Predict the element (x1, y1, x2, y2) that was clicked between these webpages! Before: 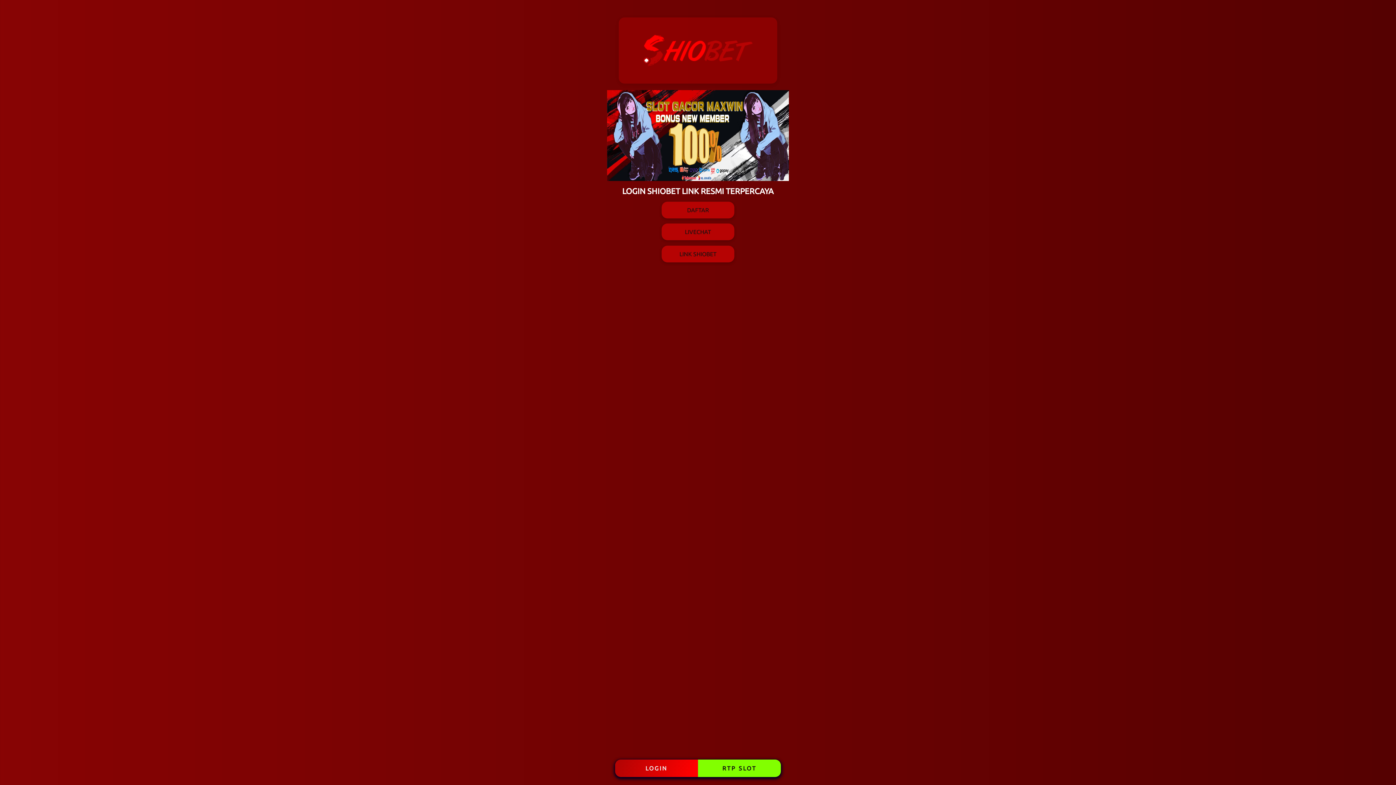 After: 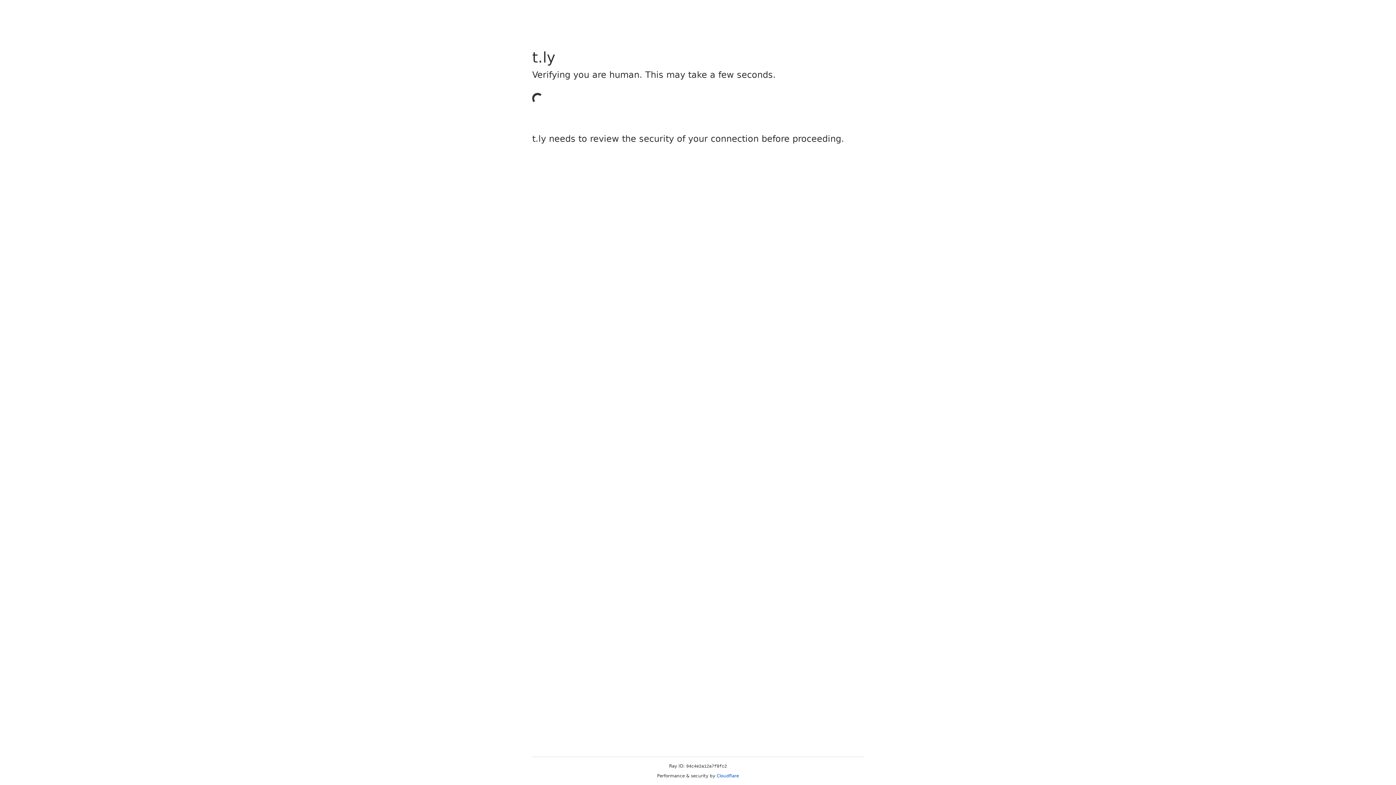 Action: label: DAFTAR bbox: (661, 201, 734, 218)